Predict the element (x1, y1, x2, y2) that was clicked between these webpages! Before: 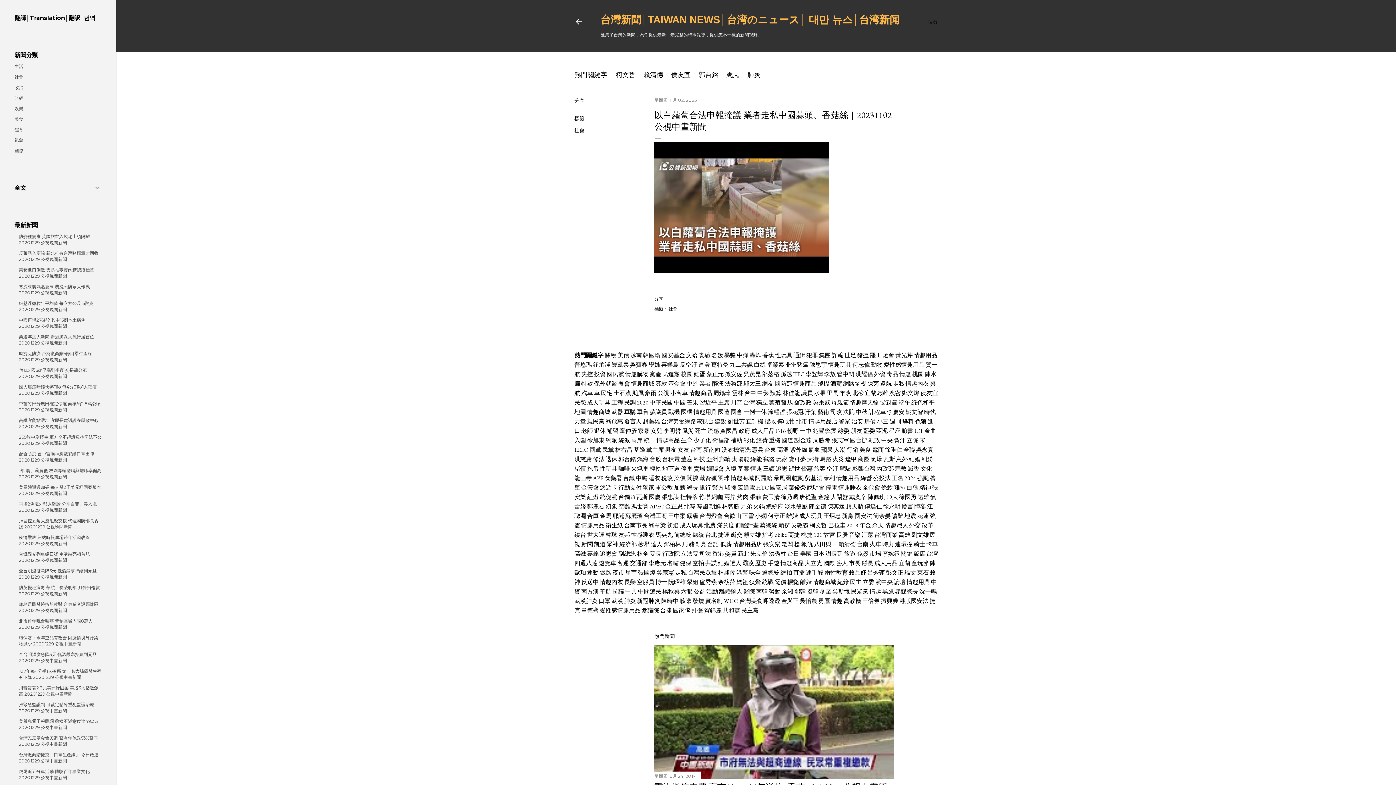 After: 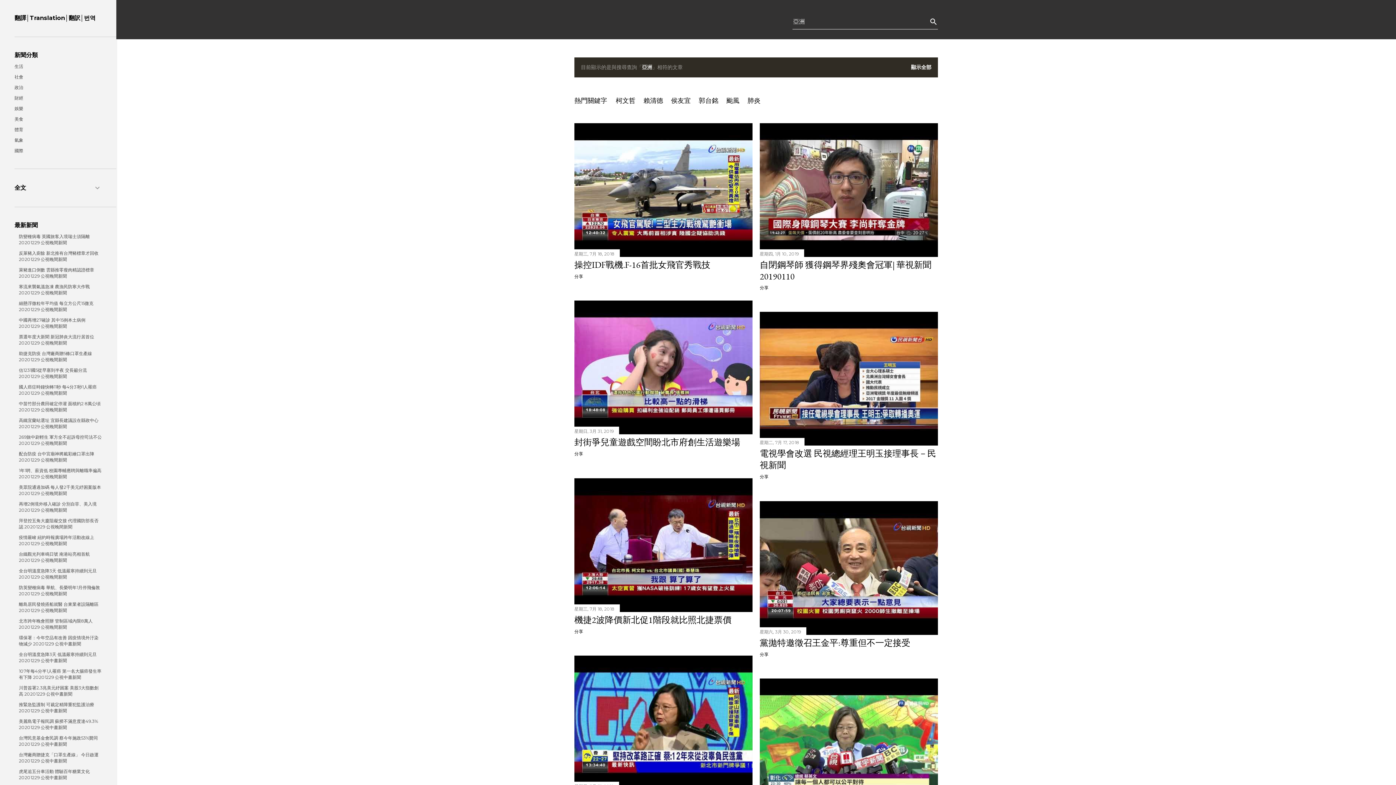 Action: bbox: (706, 455, 718, 463) label: 亞洲